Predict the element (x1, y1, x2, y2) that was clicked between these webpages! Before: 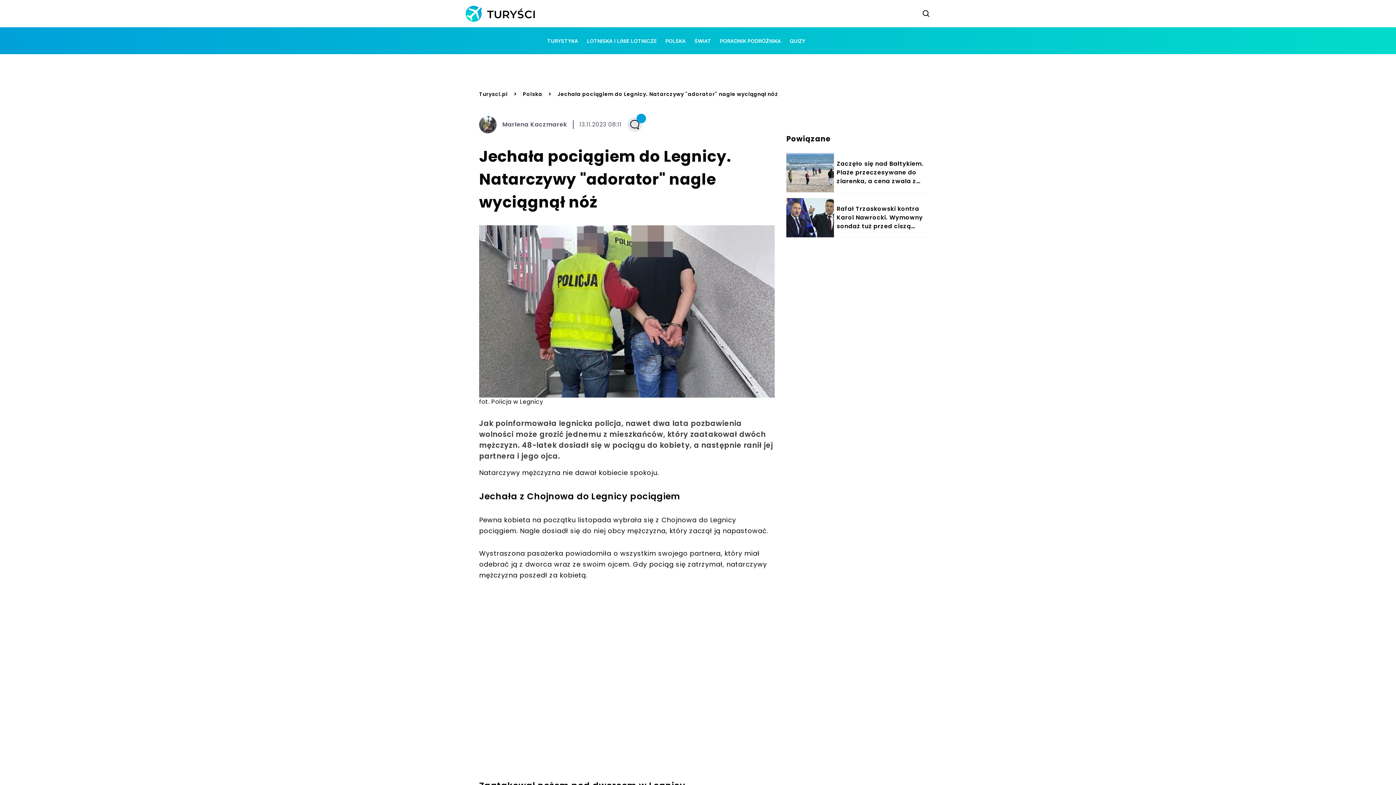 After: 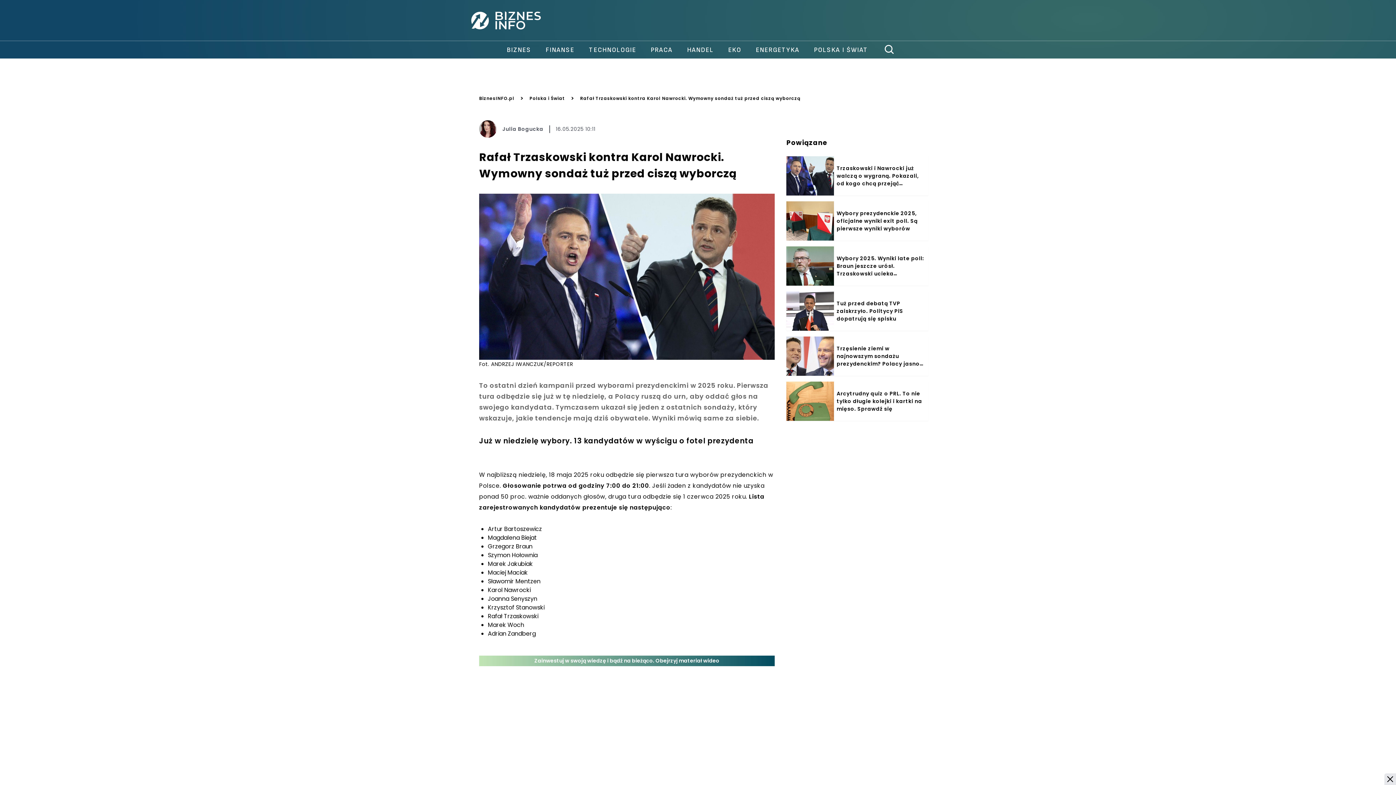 Action: label: Rafał Trzaskowski kontra Karol Nawrocki. Wymowny sondaż tuż przed ciszą wyborczą bbox: (786, 198, 928, 237)